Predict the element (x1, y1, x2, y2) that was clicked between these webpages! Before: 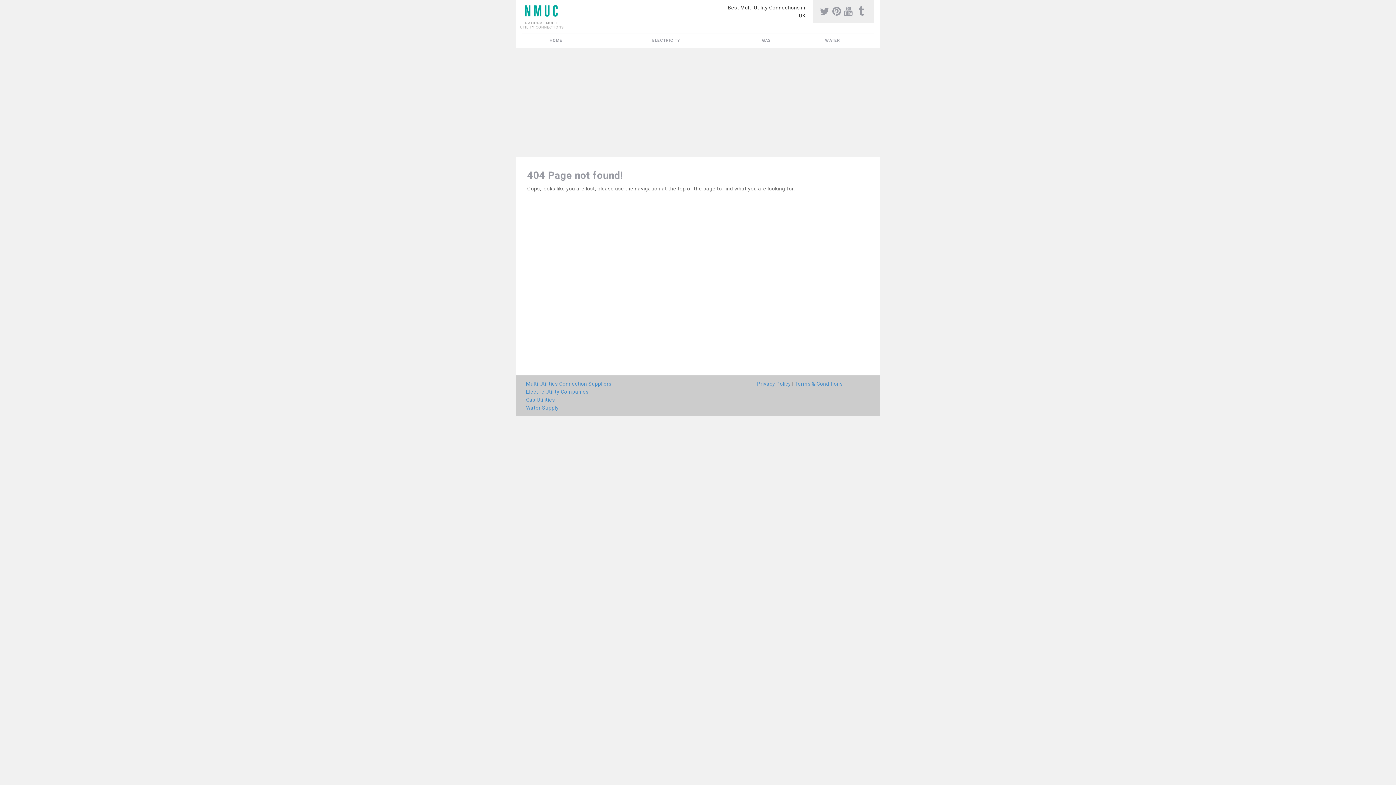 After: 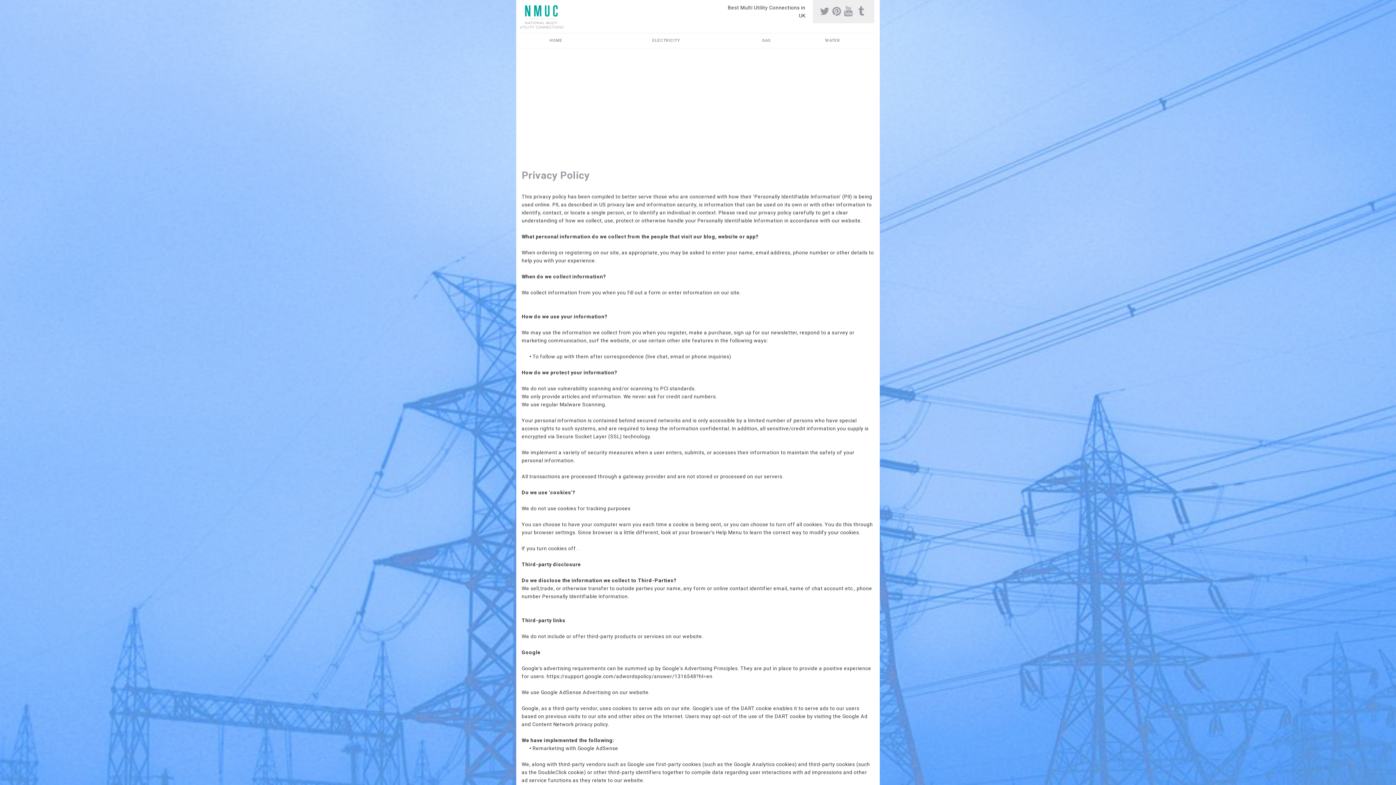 Action: bbox: (757, 381, 791, 386) label: Privacy Policy